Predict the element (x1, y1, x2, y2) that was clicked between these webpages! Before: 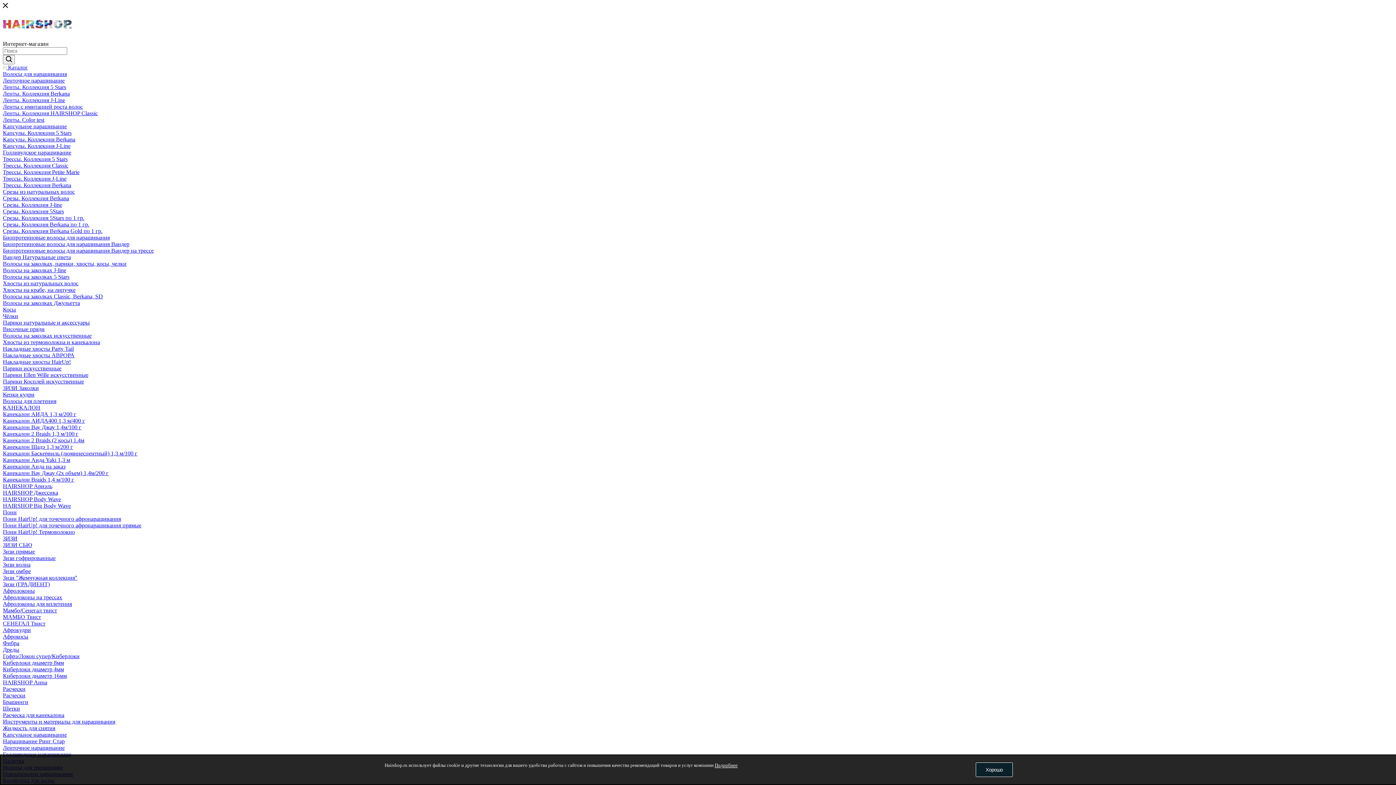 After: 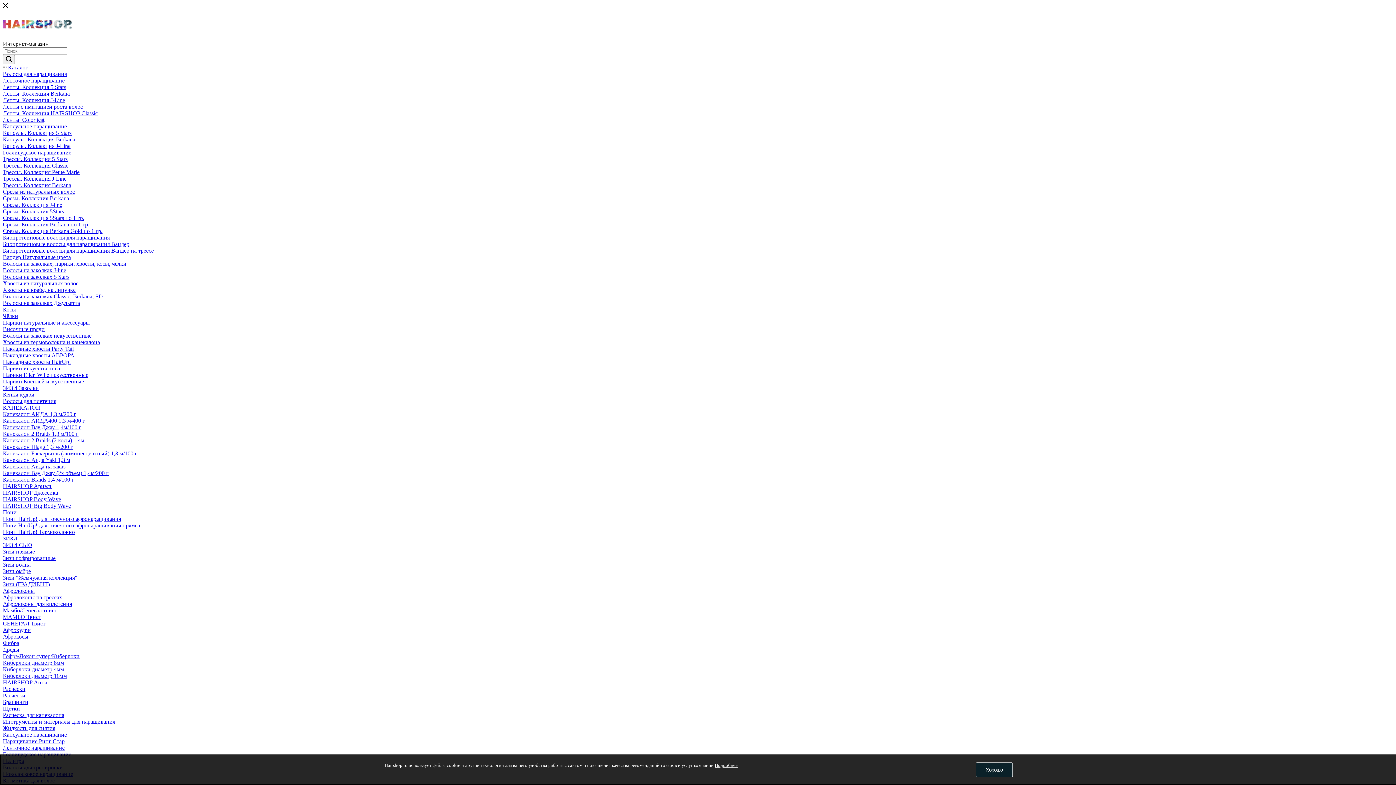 Action: bbox: (2, 378, 84, 384) label: Парики Косплей искусственные